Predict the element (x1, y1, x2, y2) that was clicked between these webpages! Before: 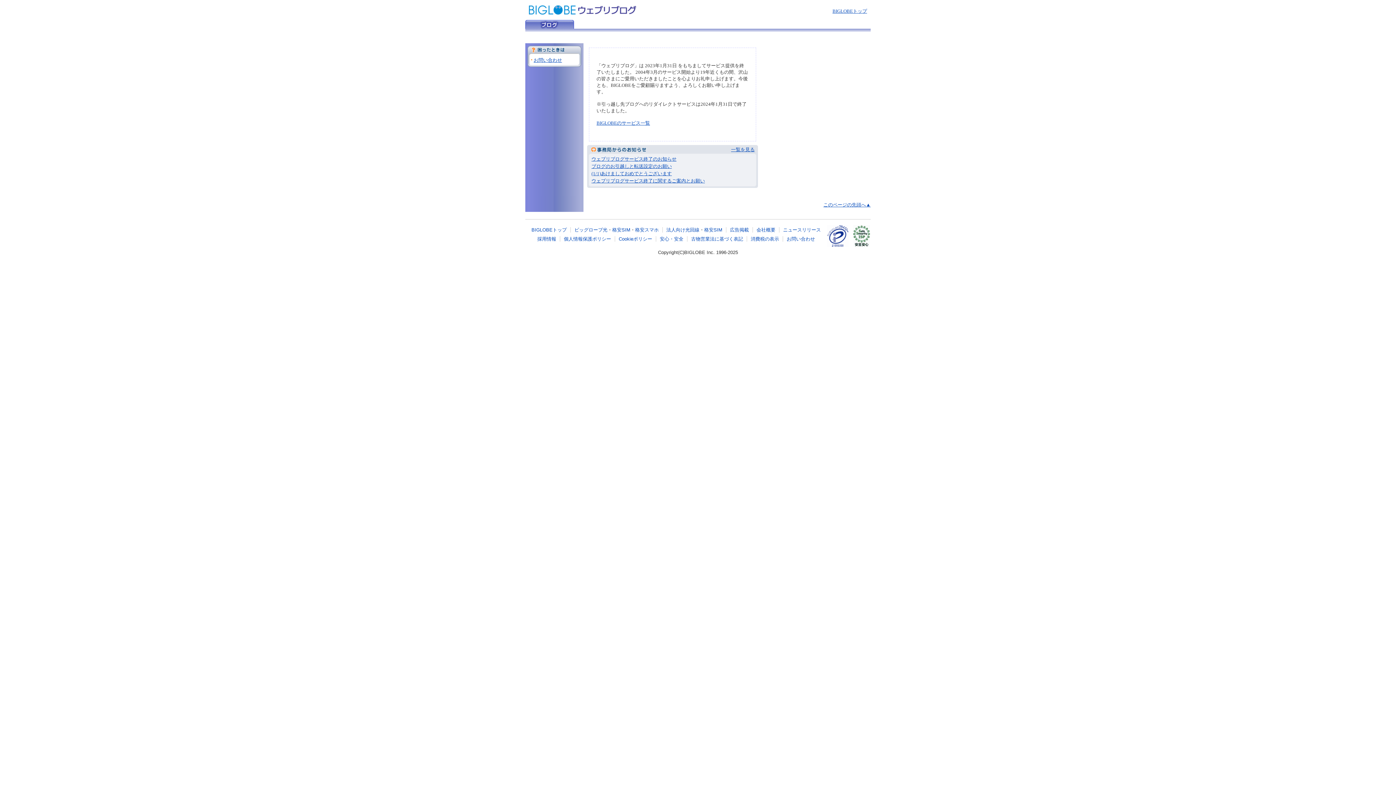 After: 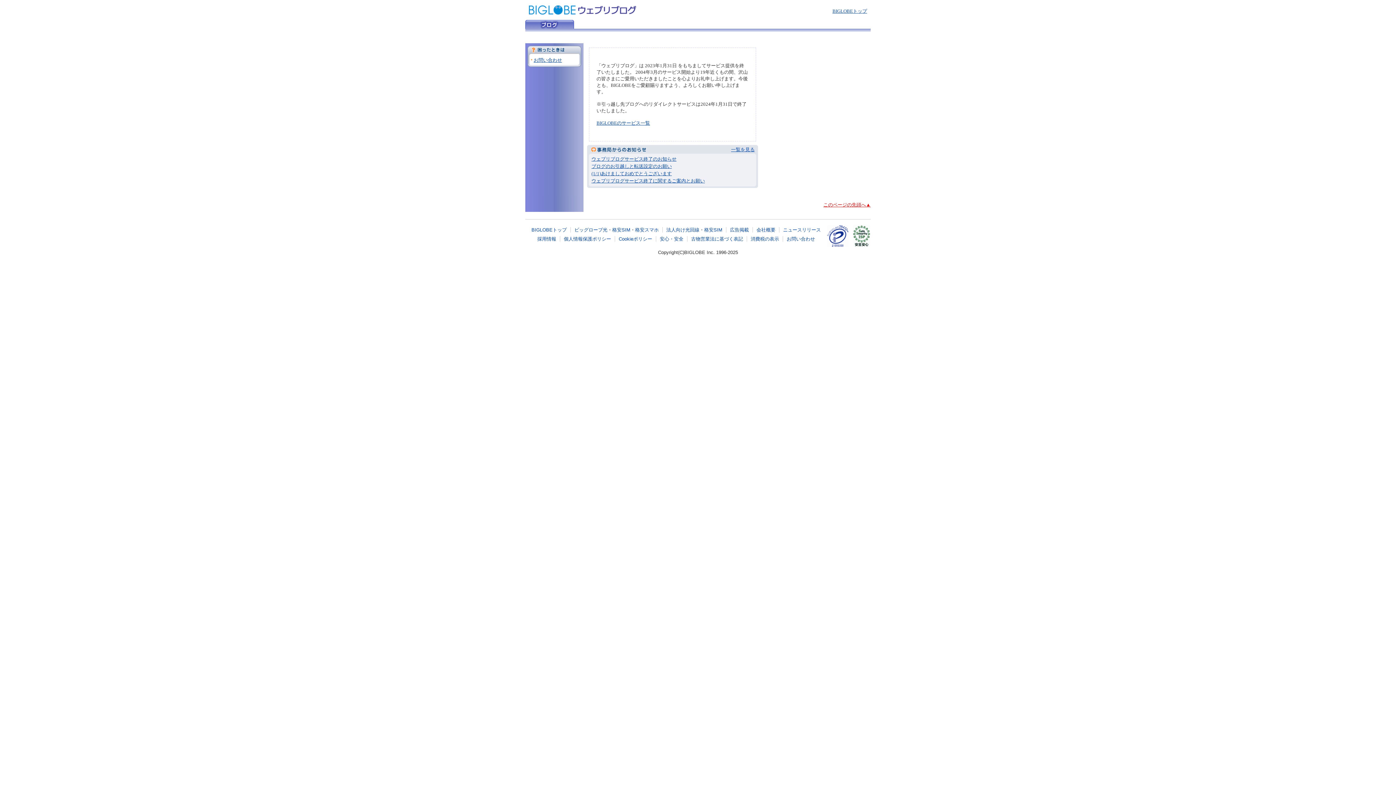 Action: label: このページの先頭へ▲ bbox: (823, 202, 870, 207)